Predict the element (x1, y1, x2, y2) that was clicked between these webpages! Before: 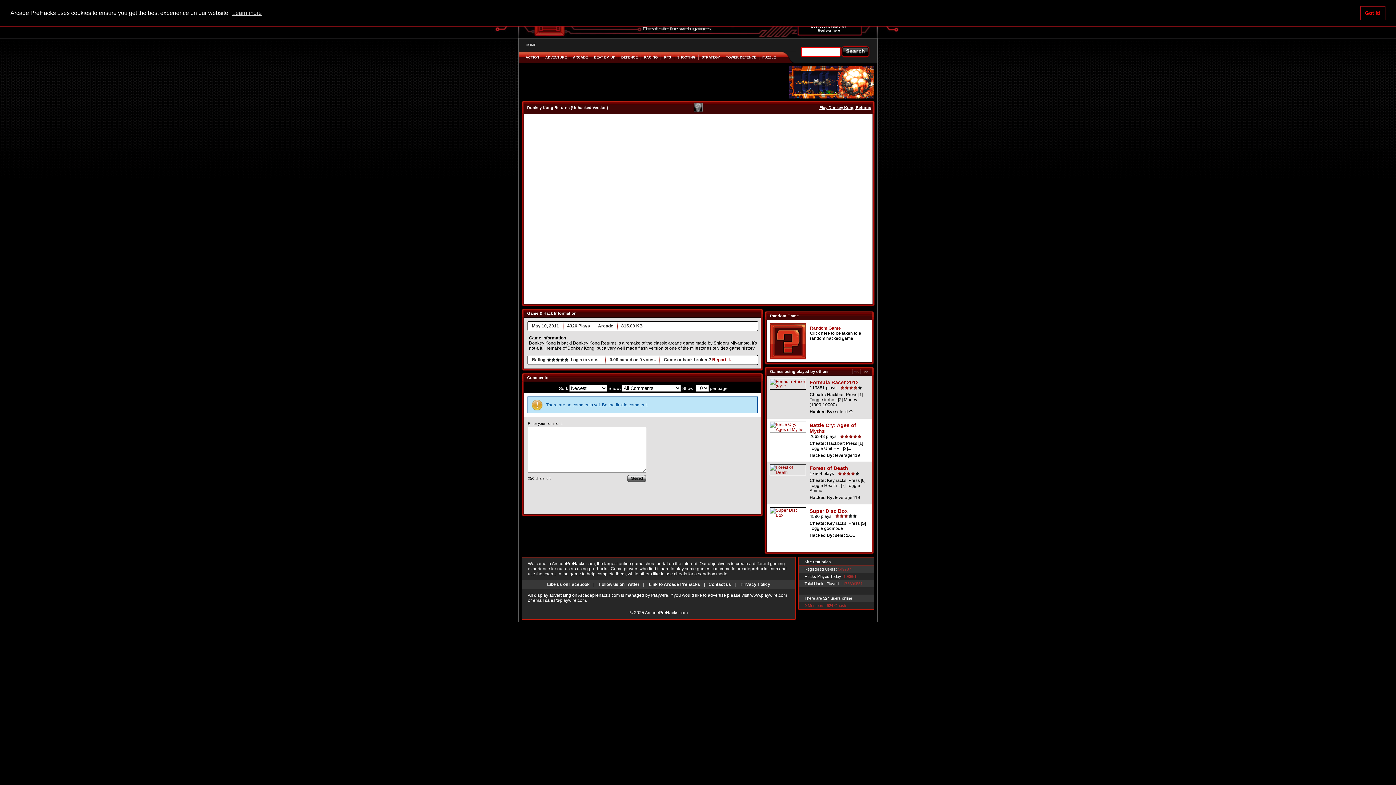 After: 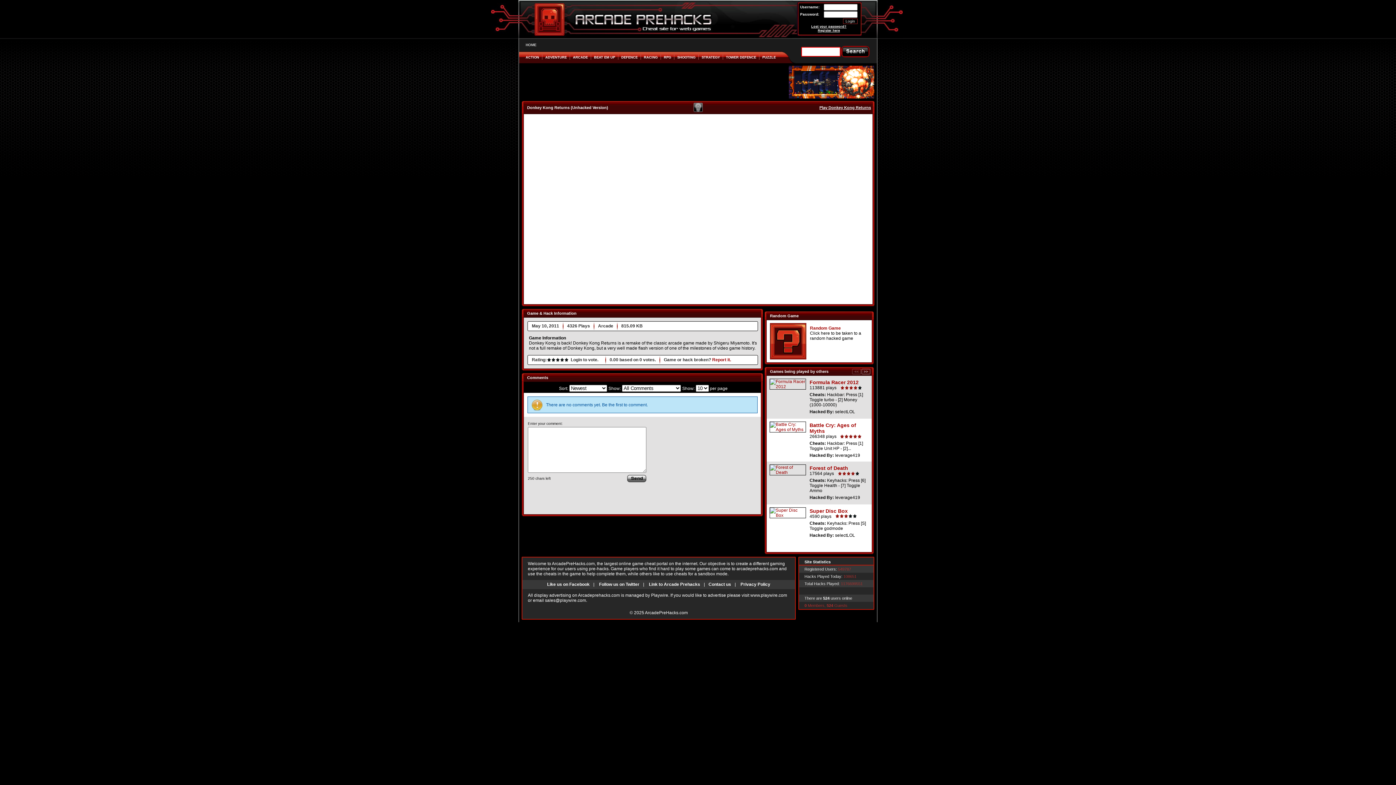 Action: bbox: (1360, 5, 1385, 20) label: dismiss cookie message